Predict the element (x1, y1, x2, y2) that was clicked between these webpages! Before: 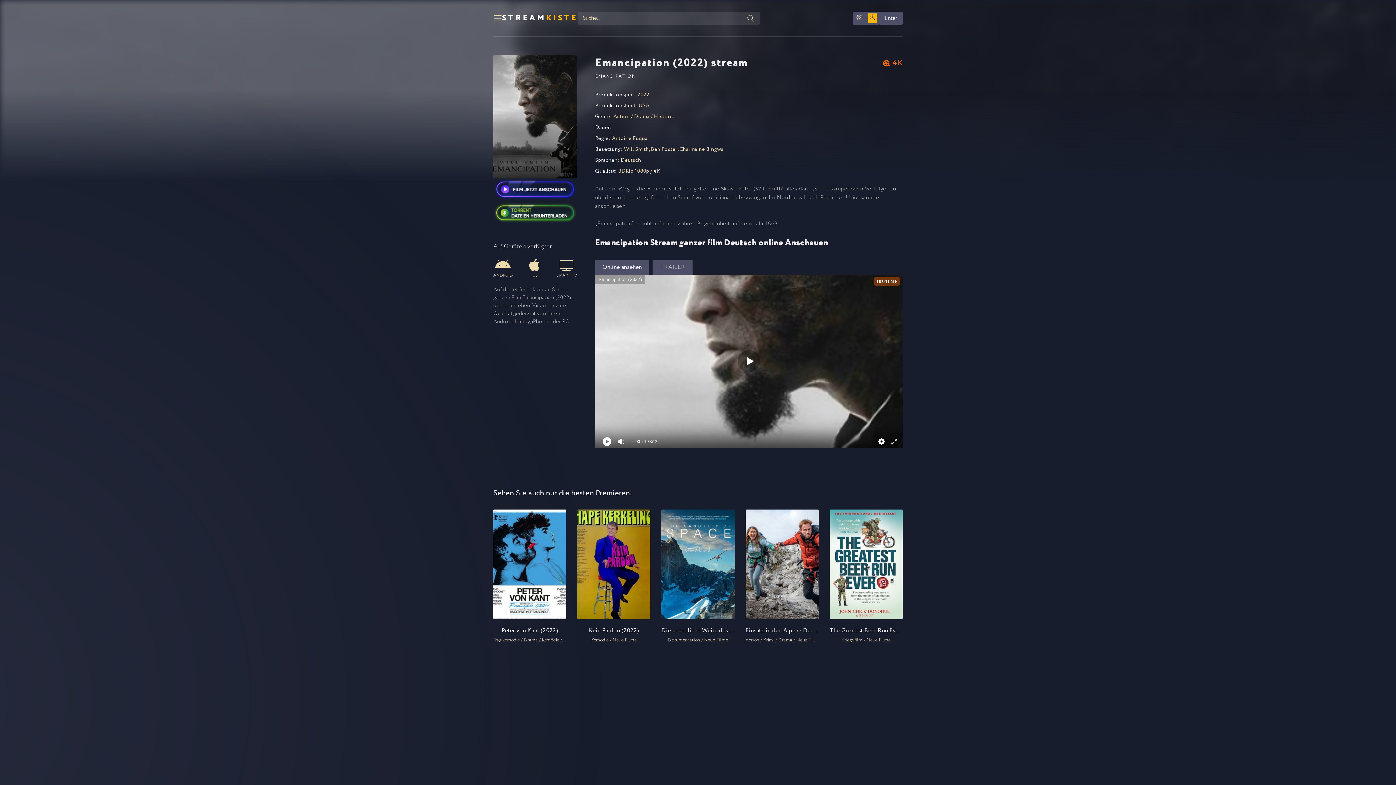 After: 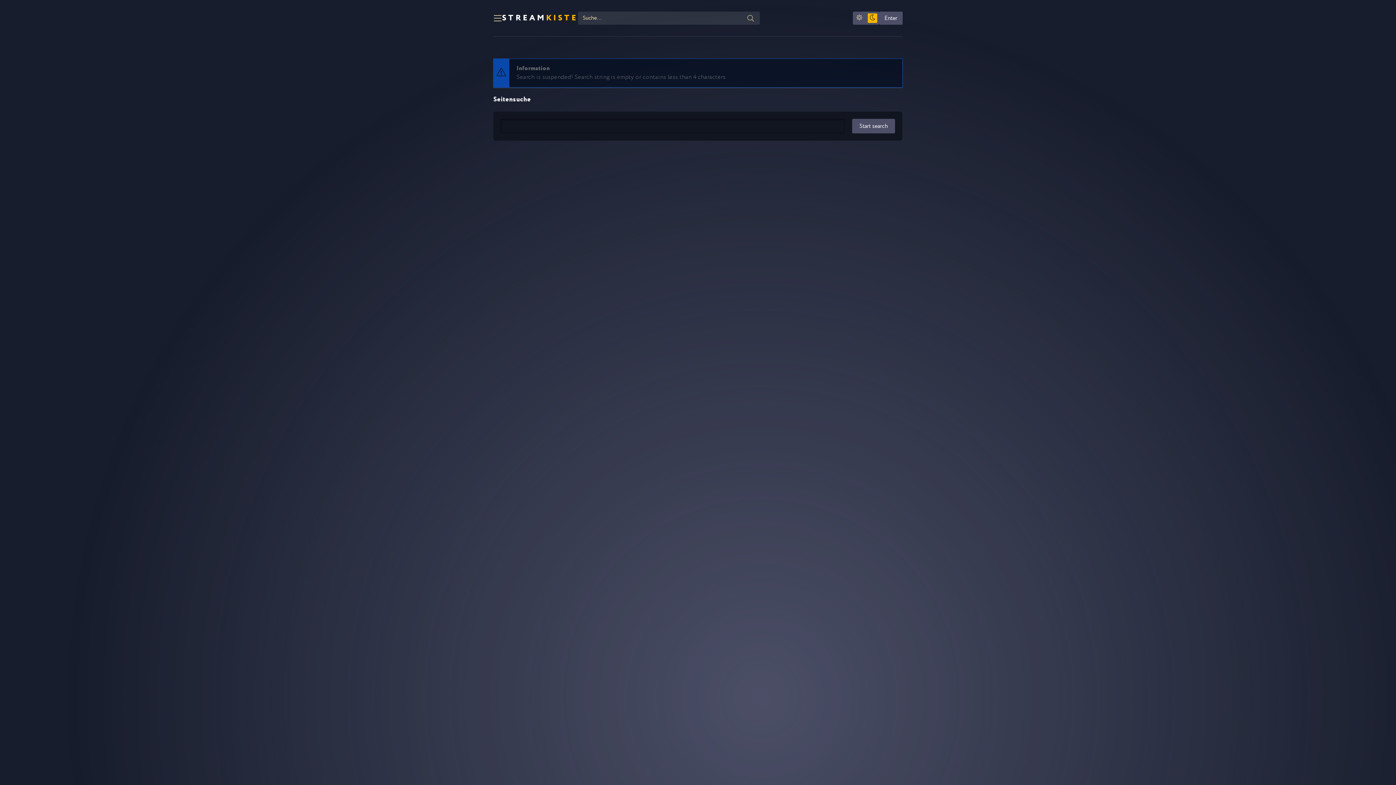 Action: bbox: (741, 11, 760, 24)